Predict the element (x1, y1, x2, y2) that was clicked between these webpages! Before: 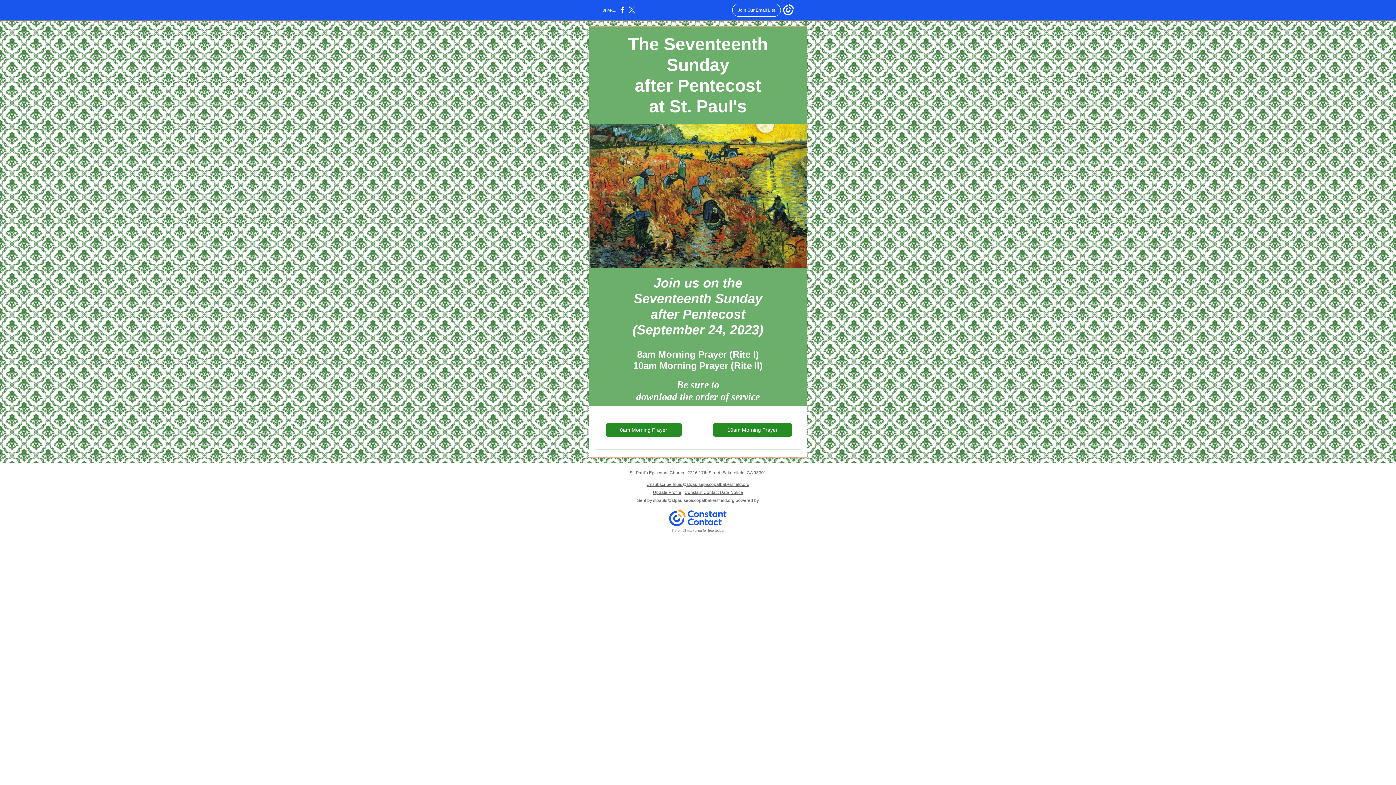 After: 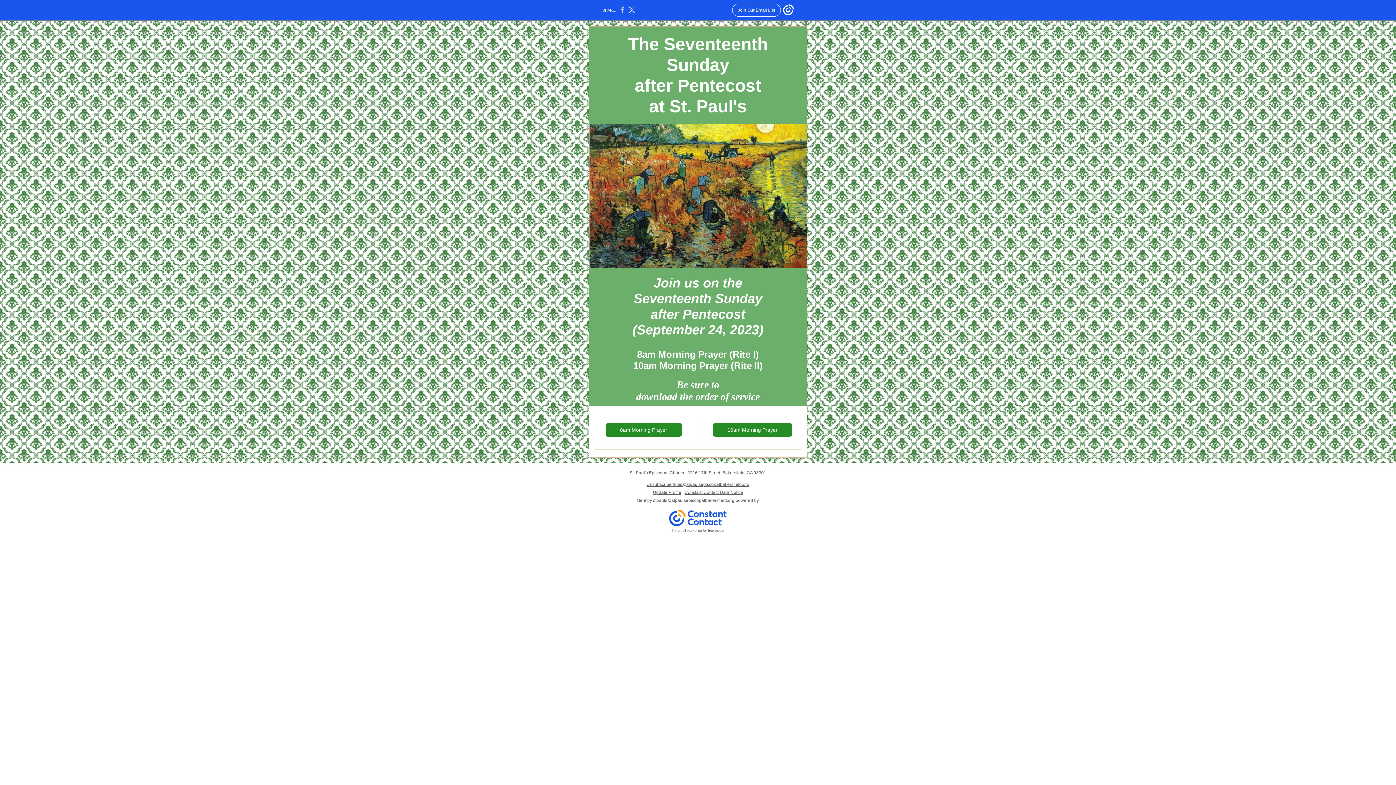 Action: bbox: (620, 10, 624, 14)